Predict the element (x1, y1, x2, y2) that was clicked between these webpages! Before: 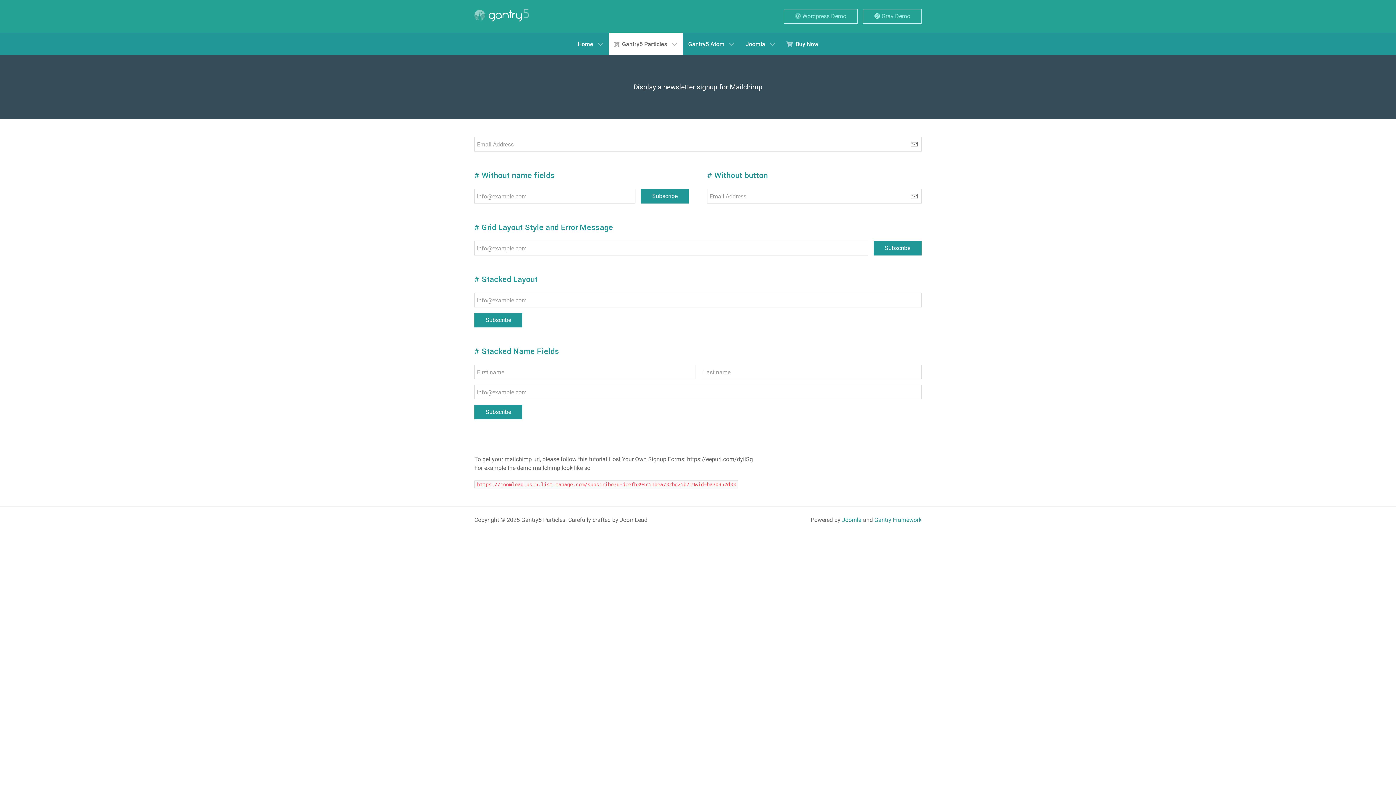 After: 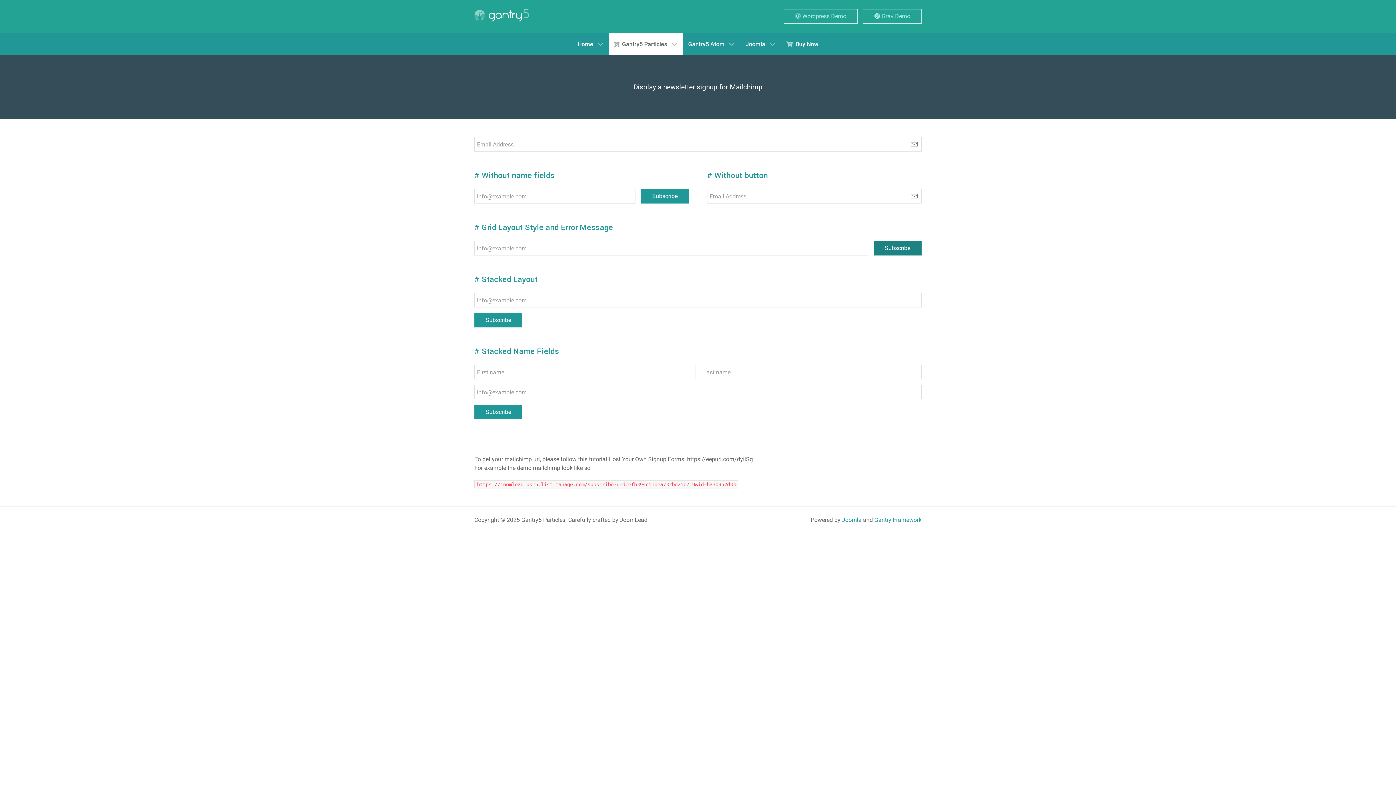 Action: bbox: (873, 241, 921, 255) label: Subscribe